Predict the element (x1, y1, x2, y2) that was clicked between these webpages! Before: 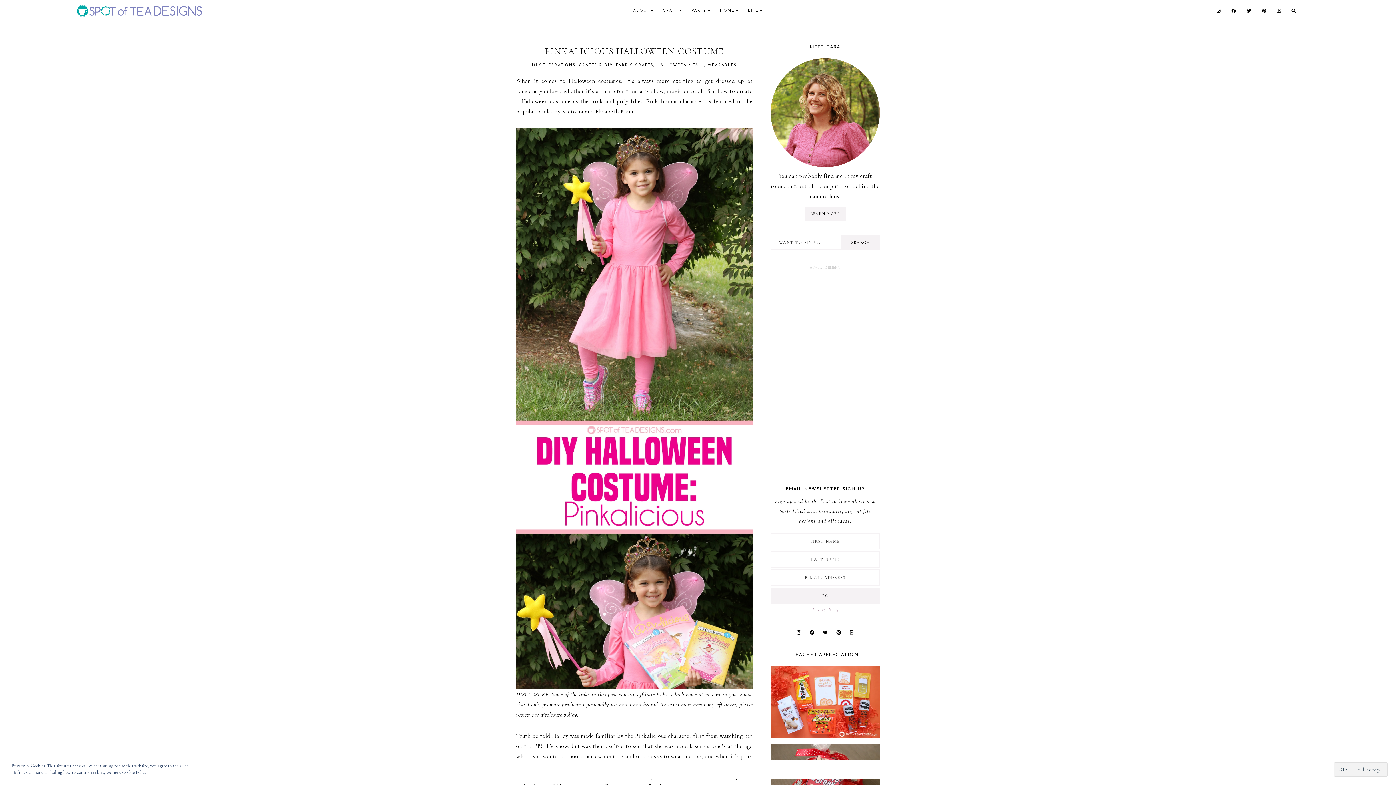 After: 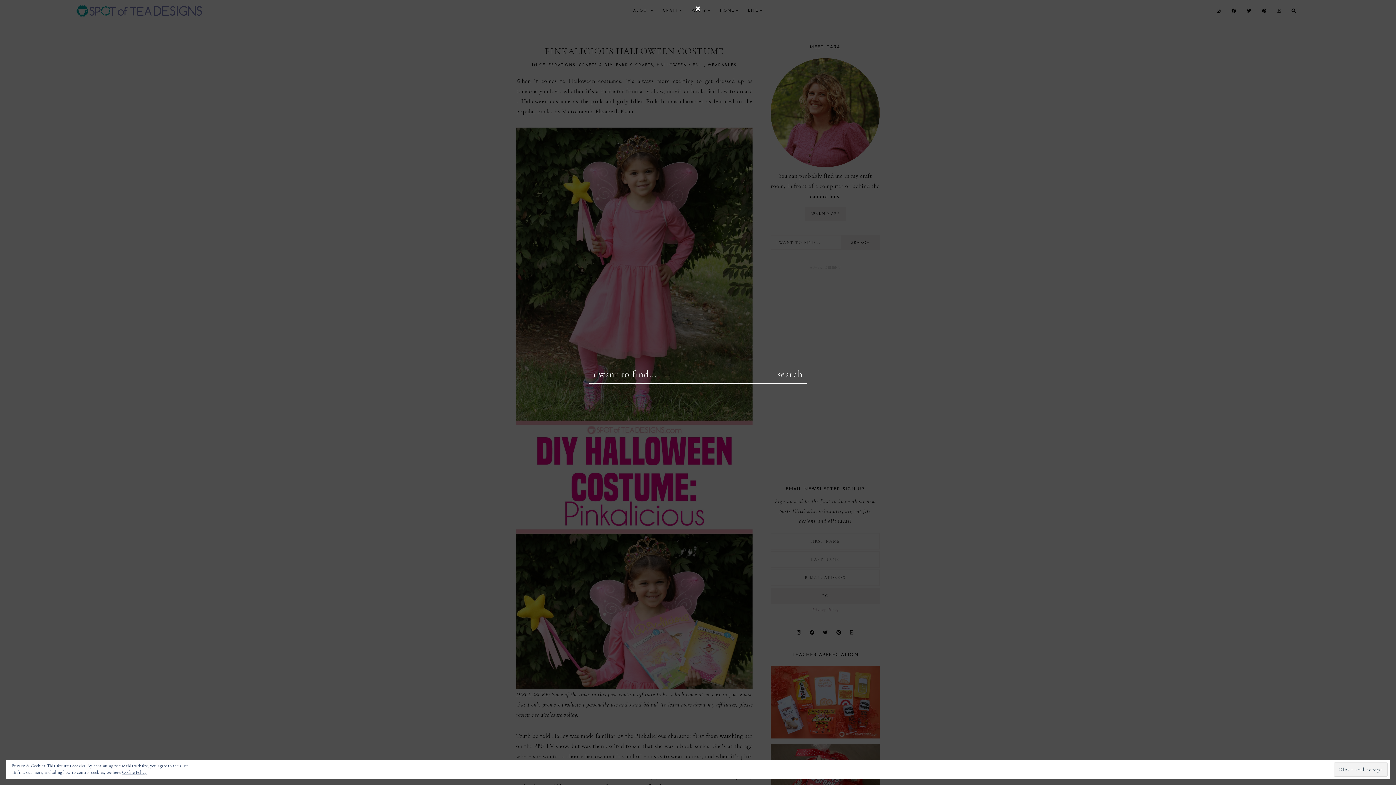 Action: bbox: (1291, 8, 1296, 13)